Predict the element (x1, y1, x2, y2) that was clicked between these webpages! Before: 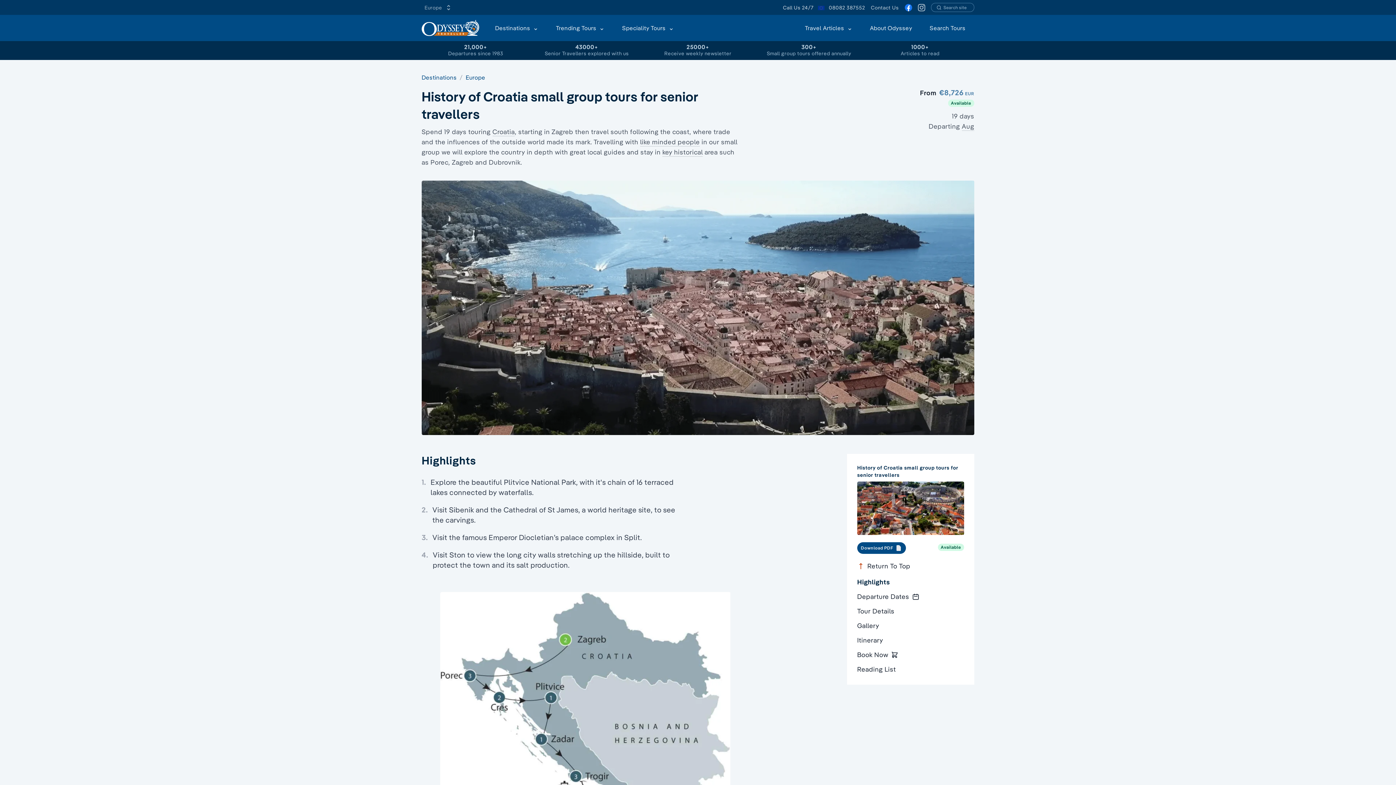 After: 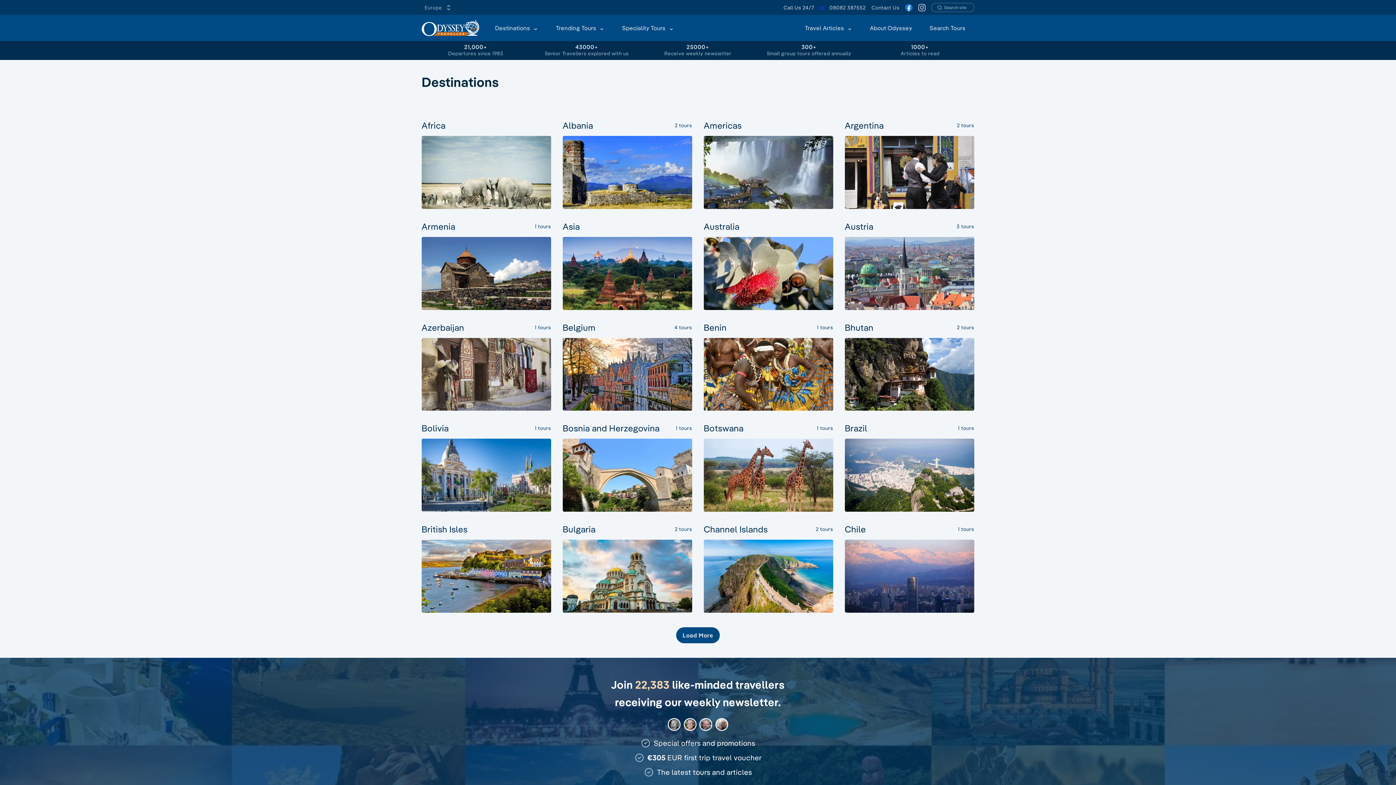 Action: bbox: (421, 73, 462, 81) label: Destinations 